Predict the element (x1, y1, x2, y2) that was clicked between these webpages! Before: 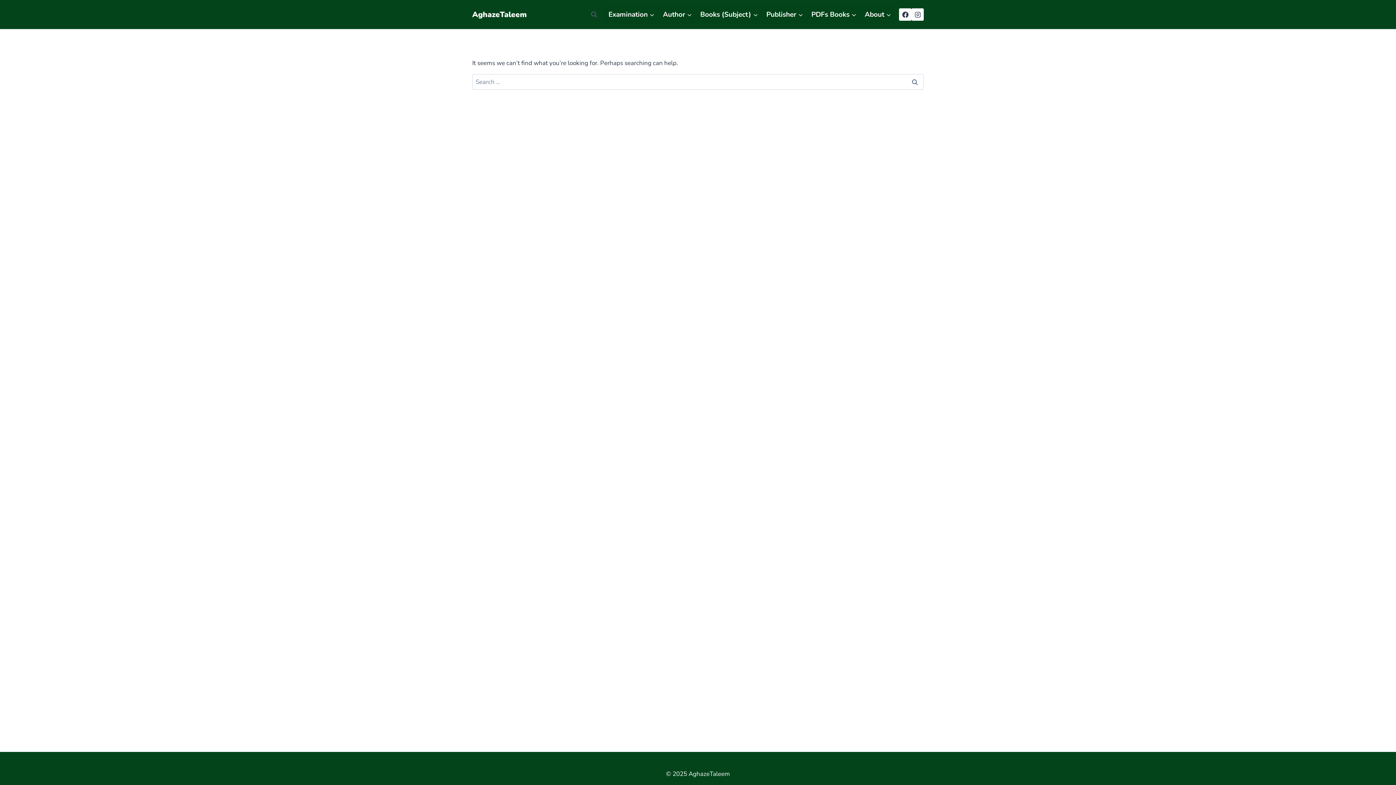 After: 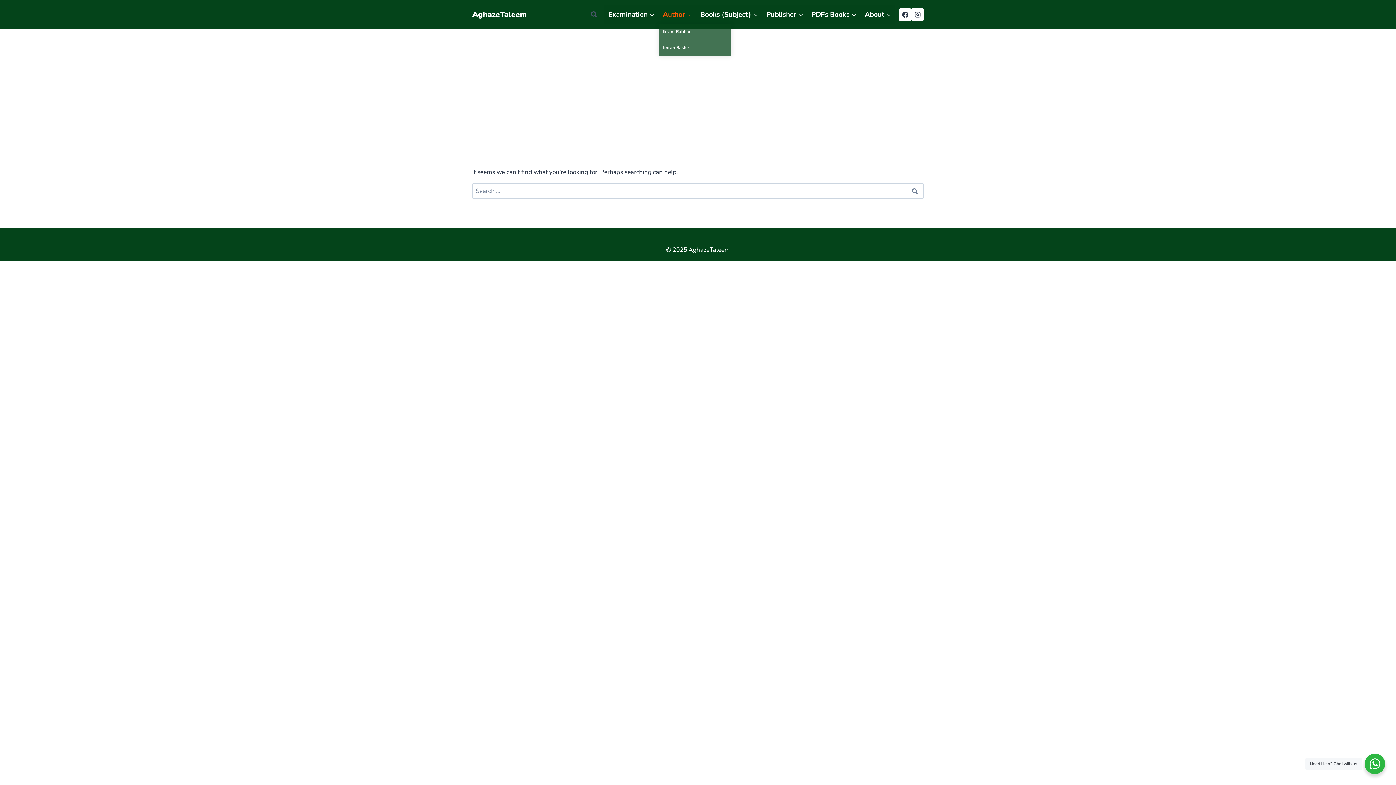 Action: label: Author bbox: (658, 4, 696, 24)